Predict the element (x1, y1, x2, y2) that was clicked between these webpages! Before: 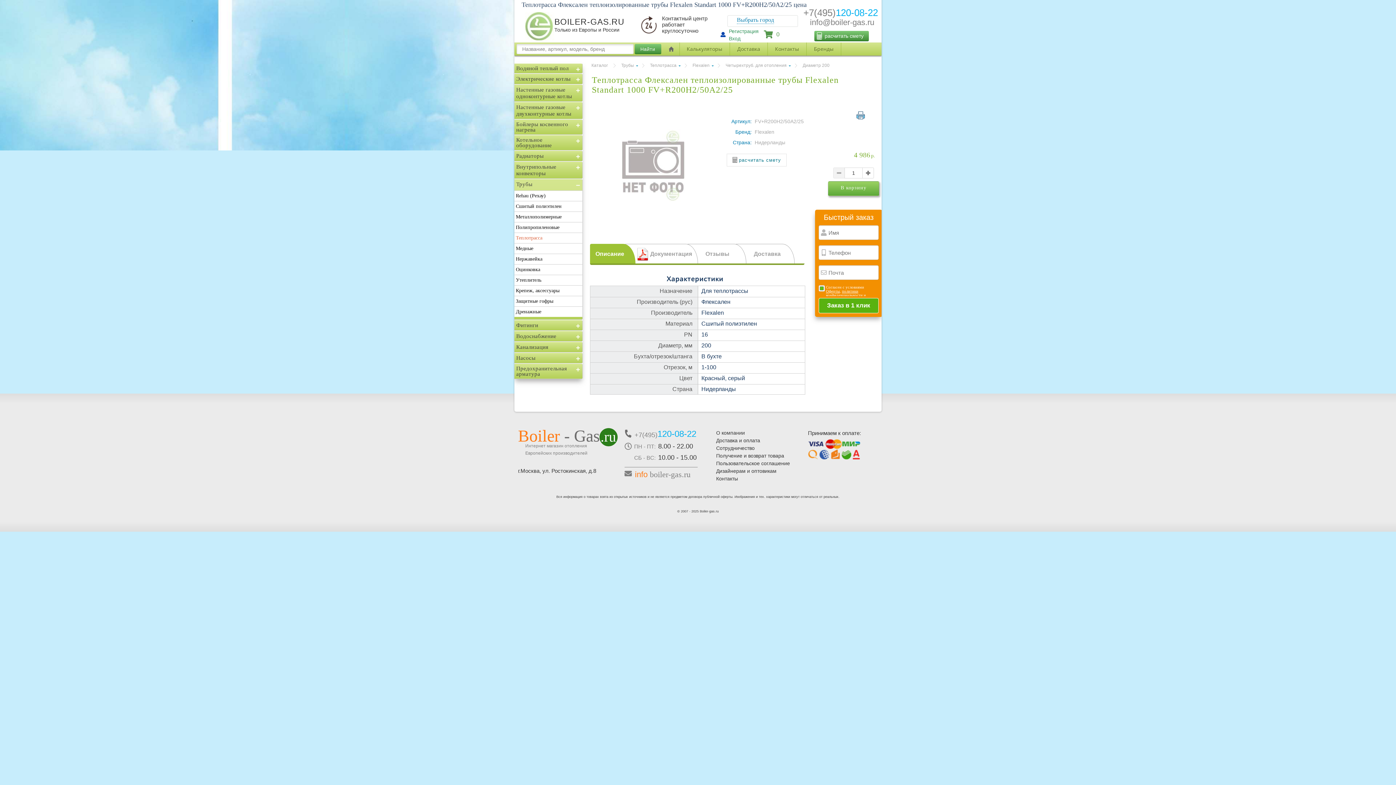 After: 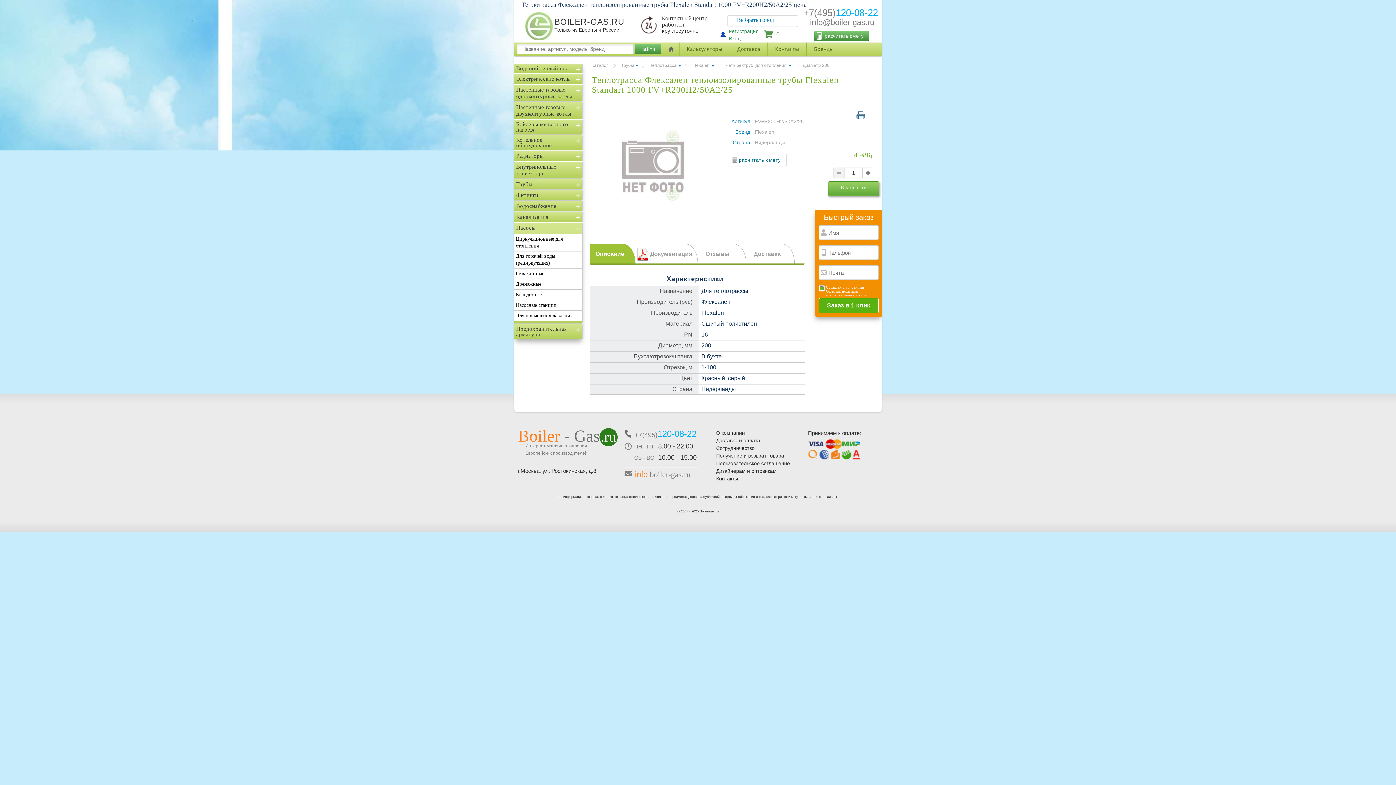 Action: bbox: (516, 354, 535, 361) label: Насосы